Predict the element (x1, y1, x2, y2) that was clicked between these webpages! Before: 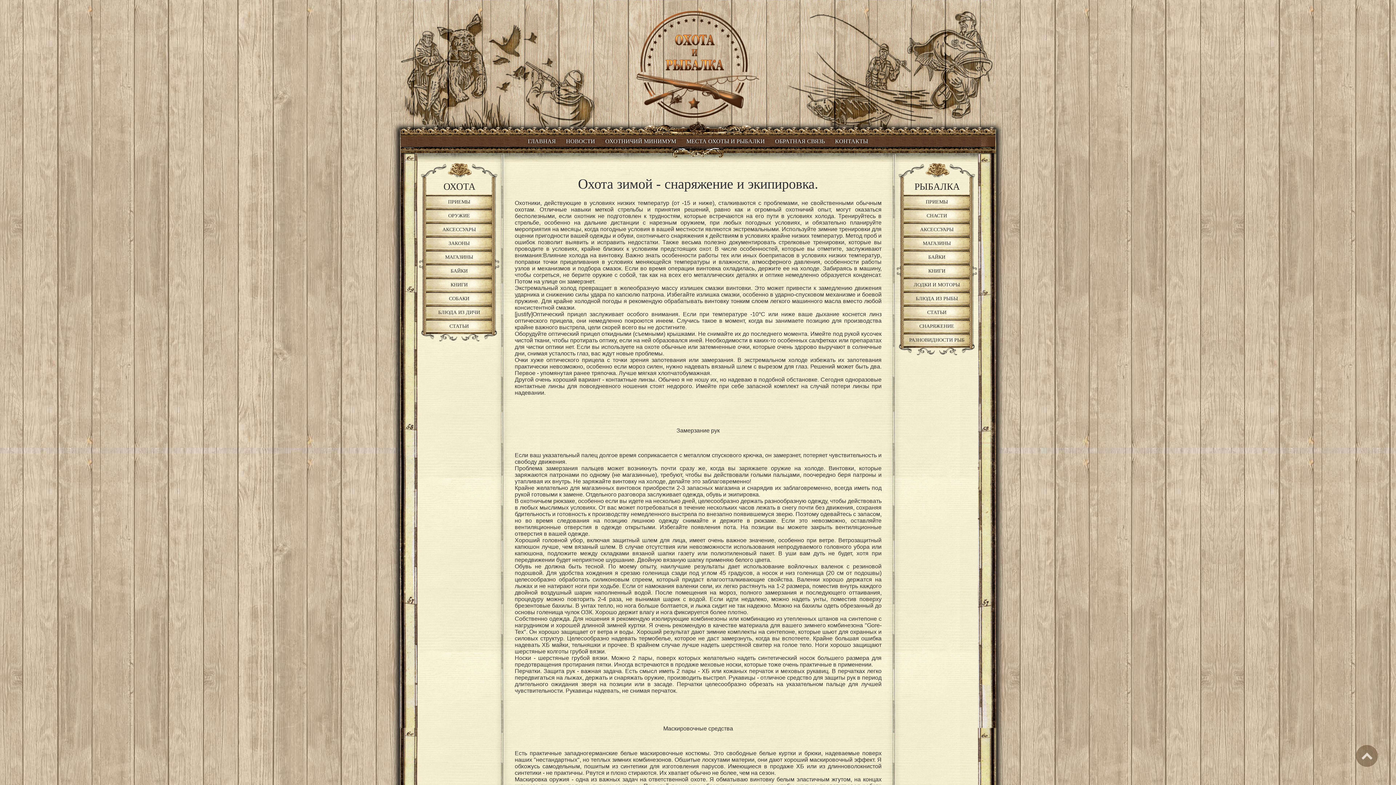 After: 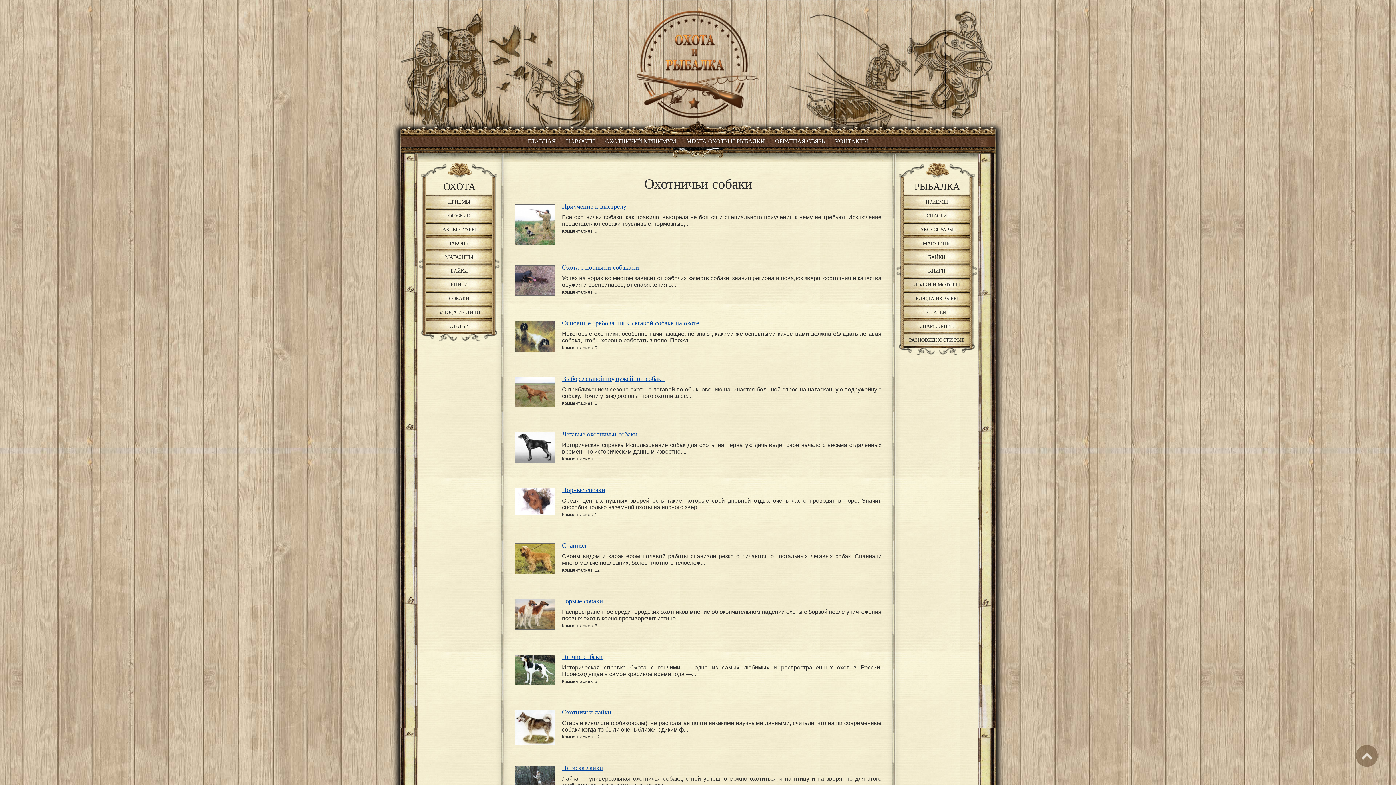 Action: bbox: (421, 293, 497, 304) label: СОБАКИ